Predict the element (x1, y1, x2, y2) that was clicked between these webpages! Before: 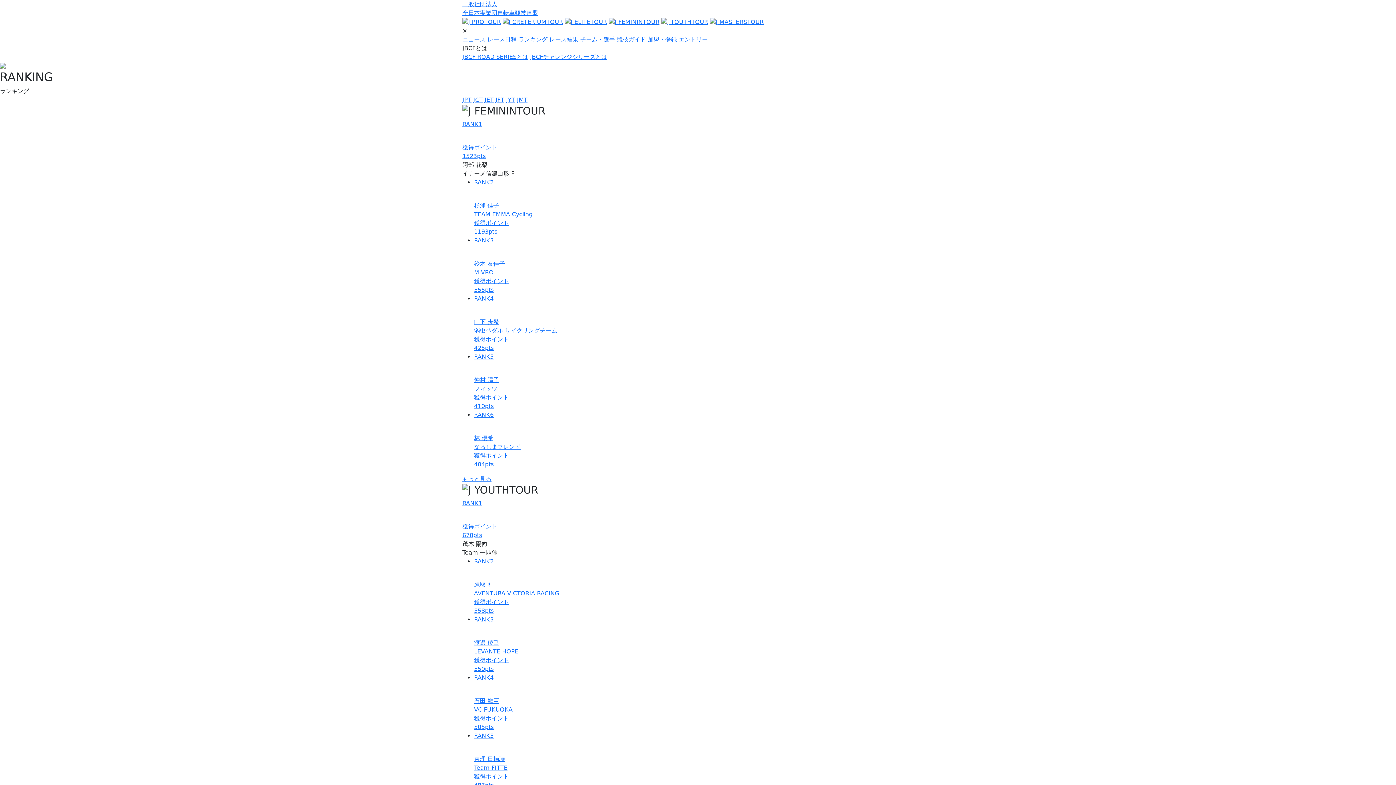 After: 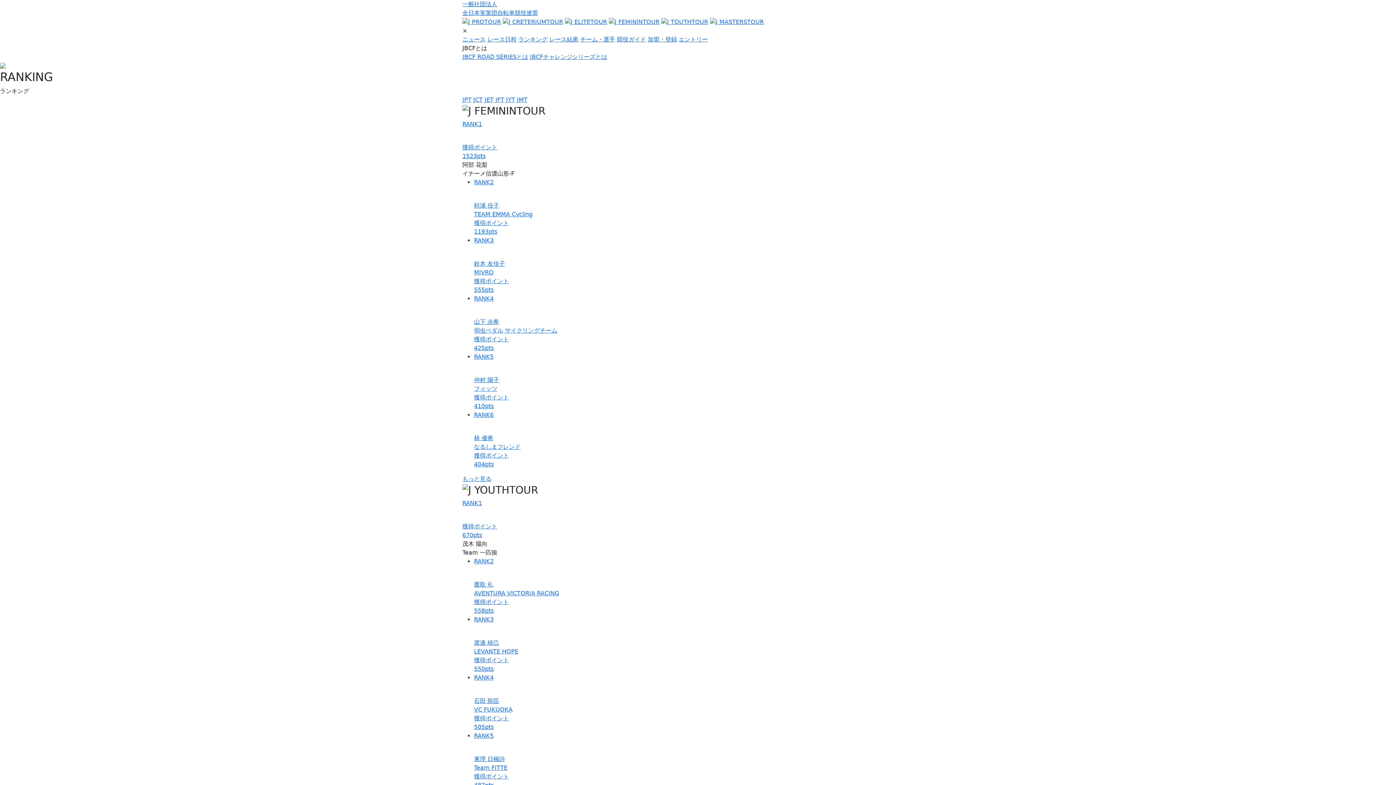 Action: bbox: (565, 18, 607, 25)